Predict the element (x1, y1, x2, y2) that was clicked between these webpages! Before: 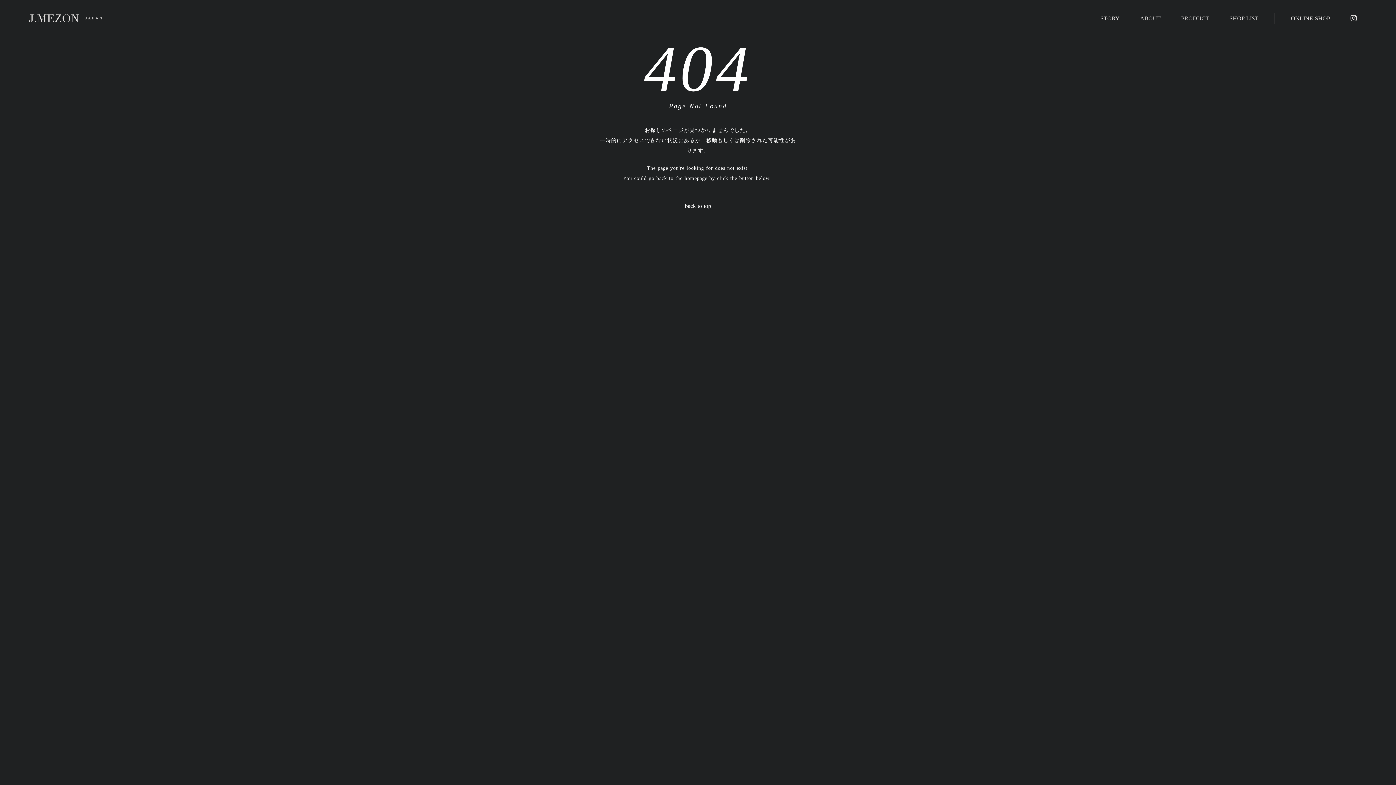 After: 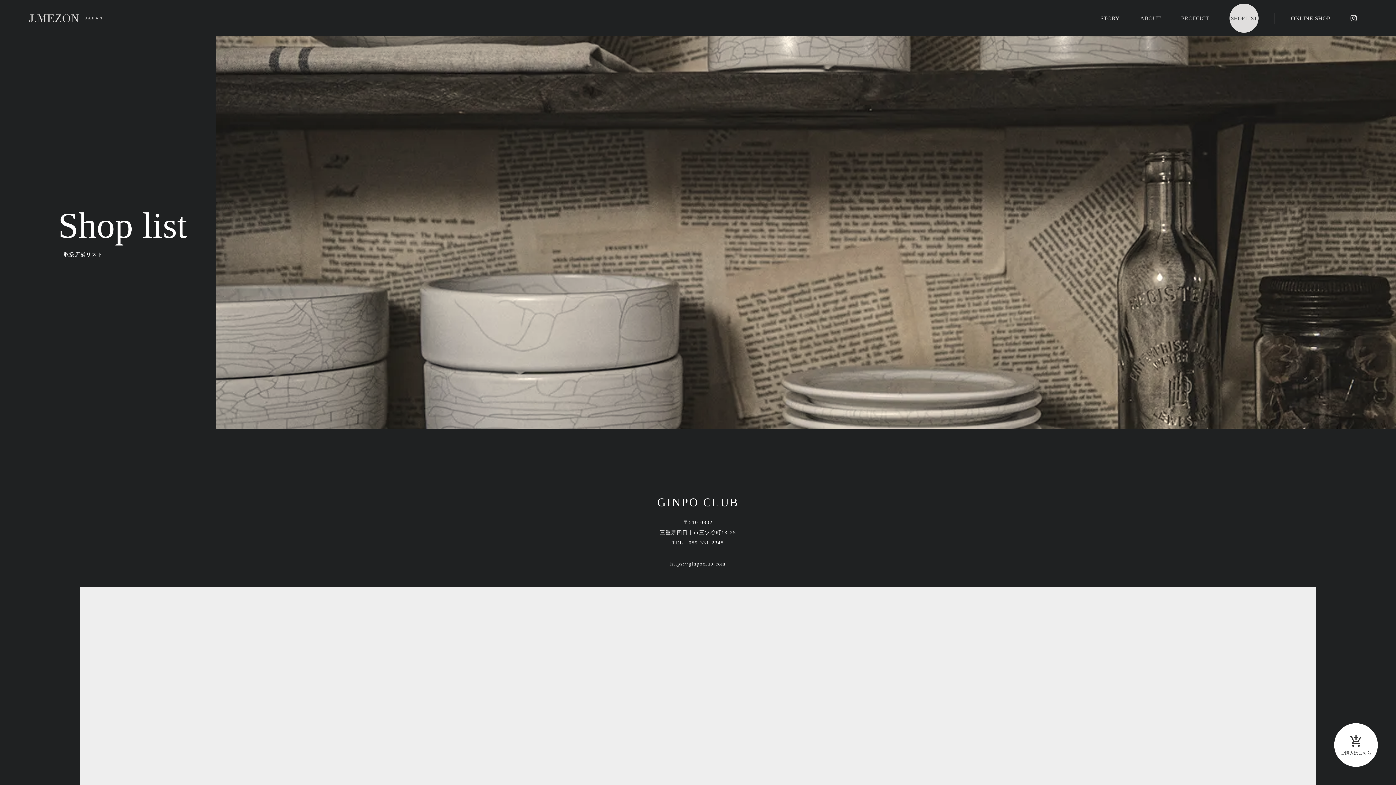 Action: label: SHOP LIST bbox: (1222, 7, 1266, 28)